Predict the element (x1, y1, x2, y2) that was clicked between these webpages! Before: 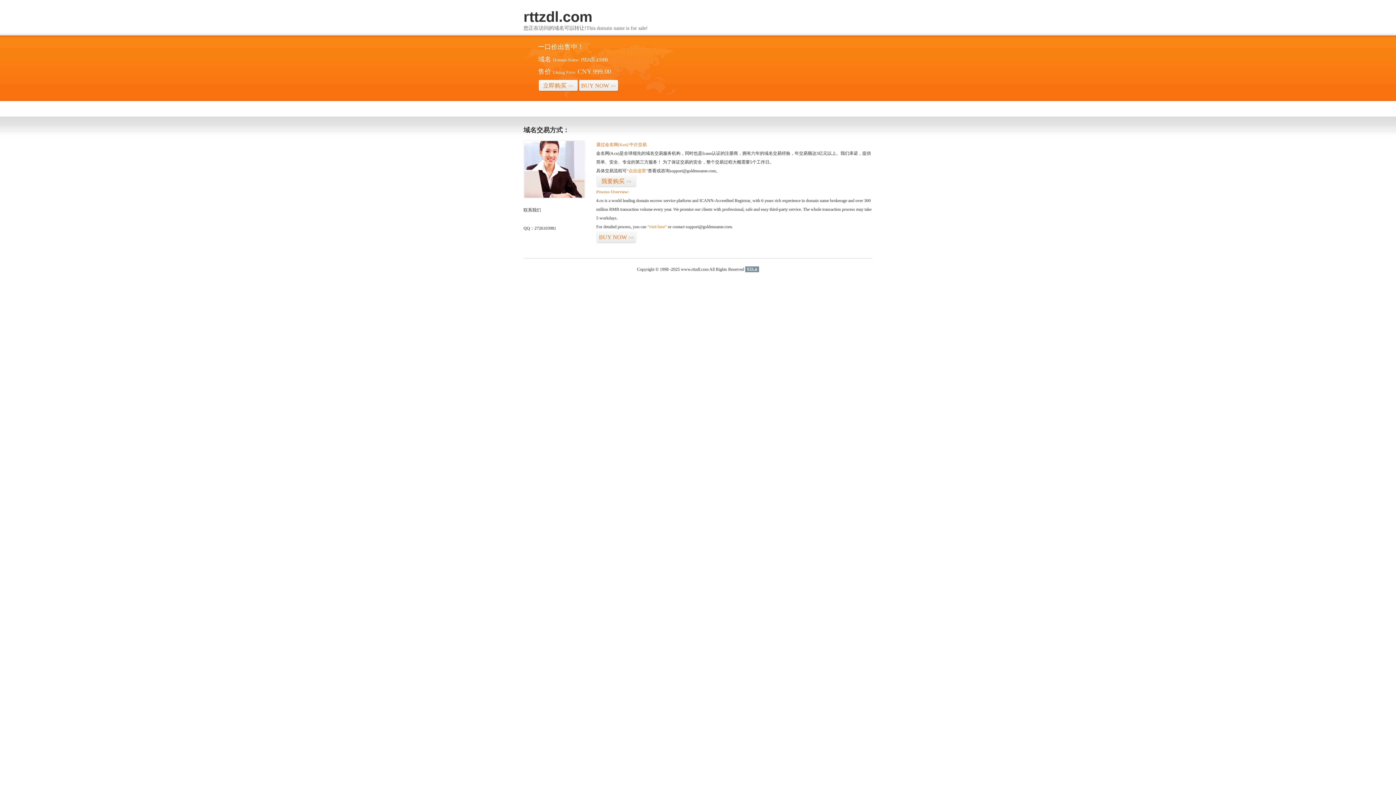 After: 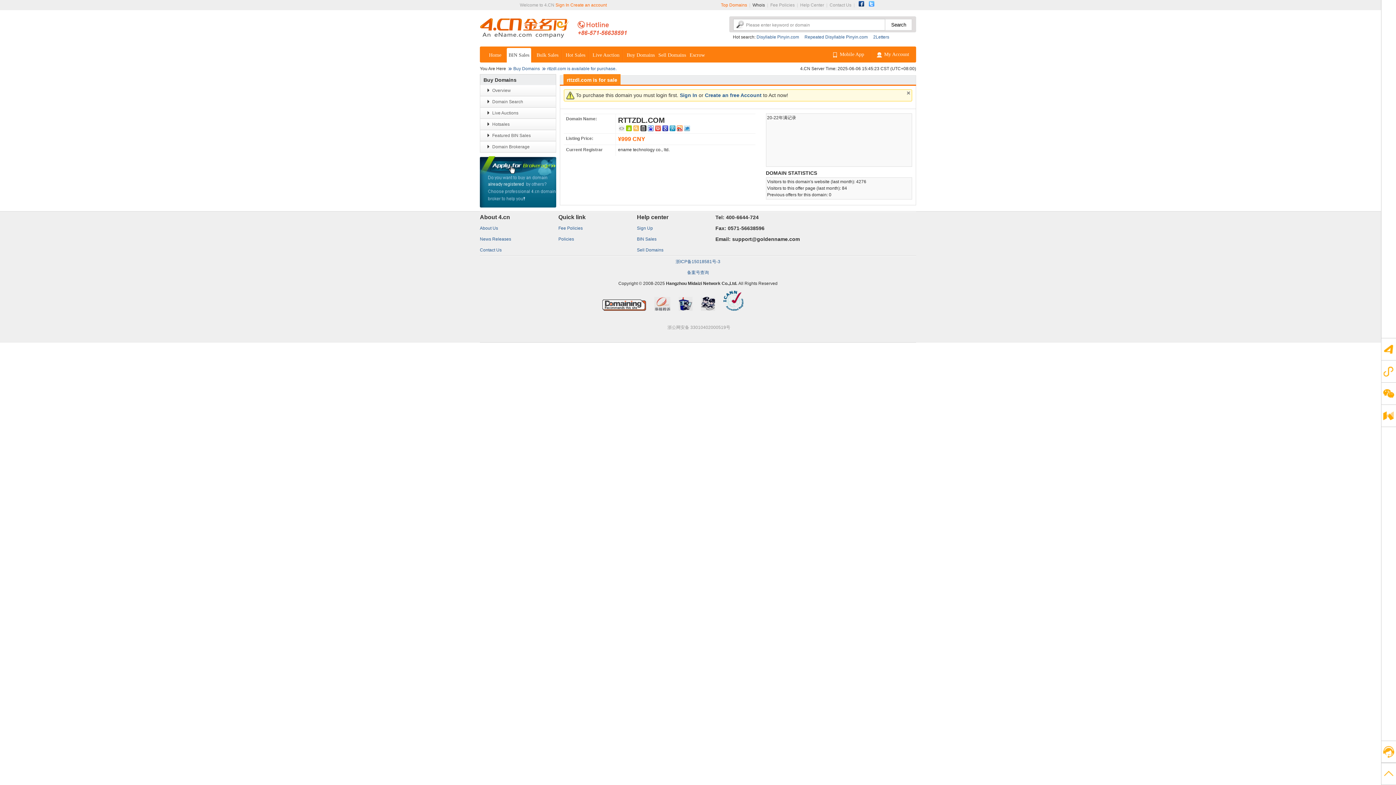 Action: bbox: (596, 175, 636, 187) label: 我要购买>>